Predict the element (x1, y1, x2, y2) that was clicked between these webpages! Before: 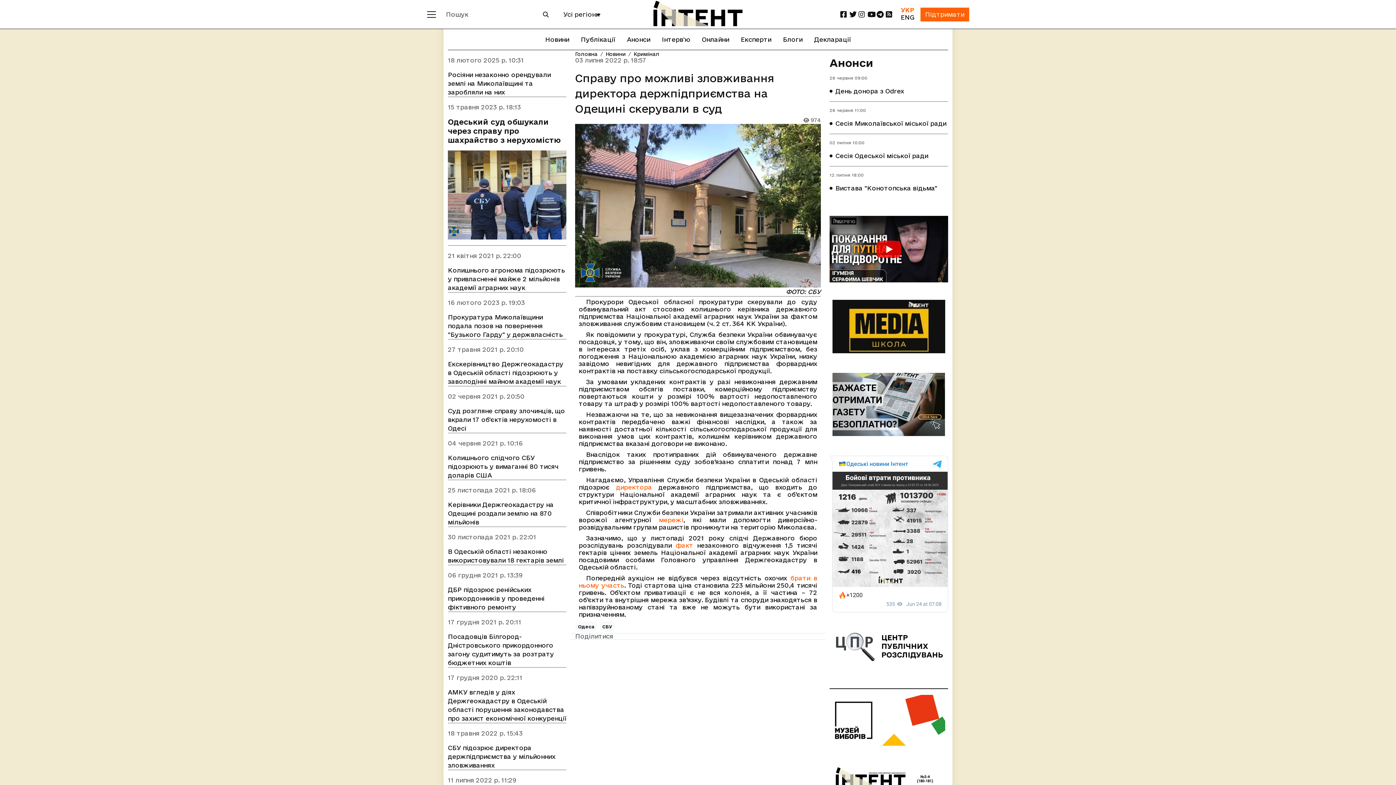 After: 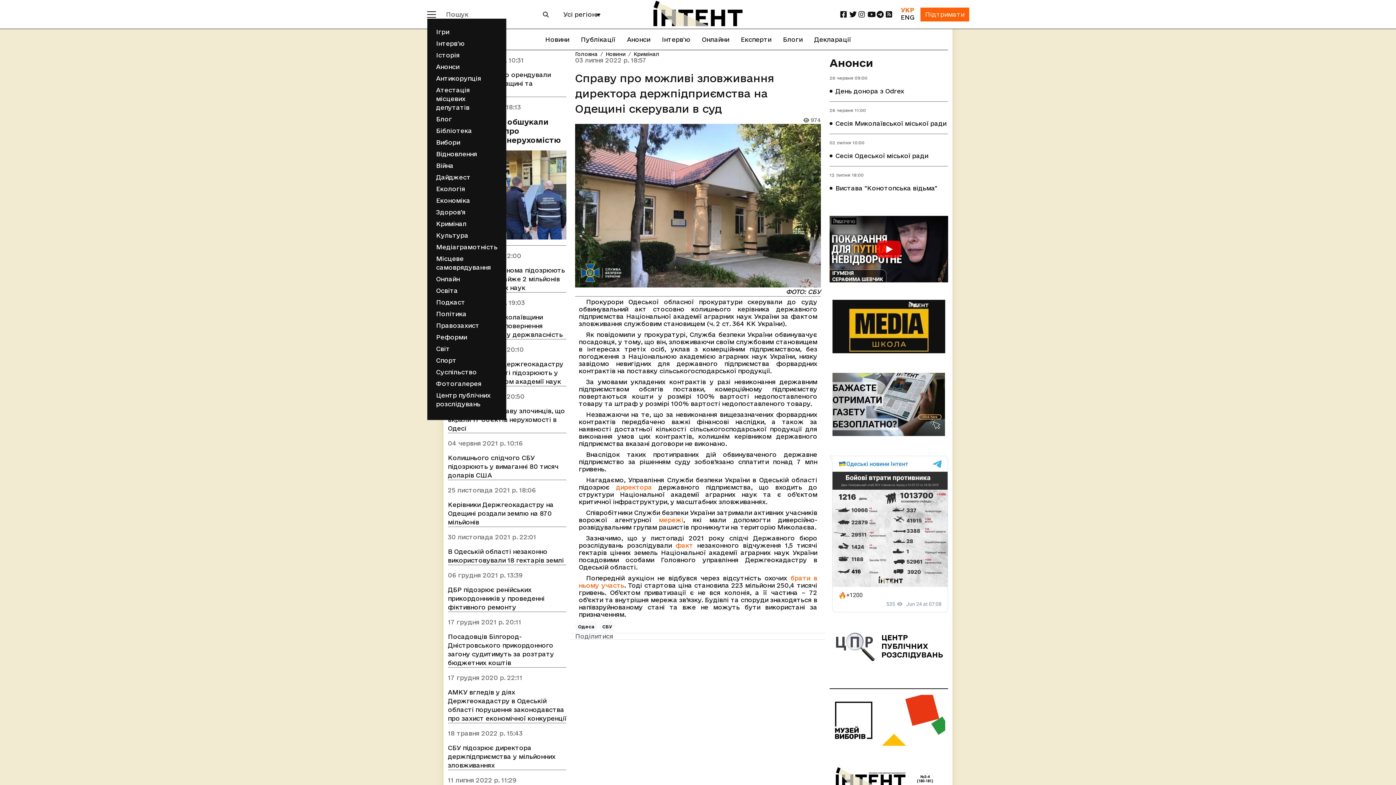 Action: bbox: (427, 11, 435, 17)